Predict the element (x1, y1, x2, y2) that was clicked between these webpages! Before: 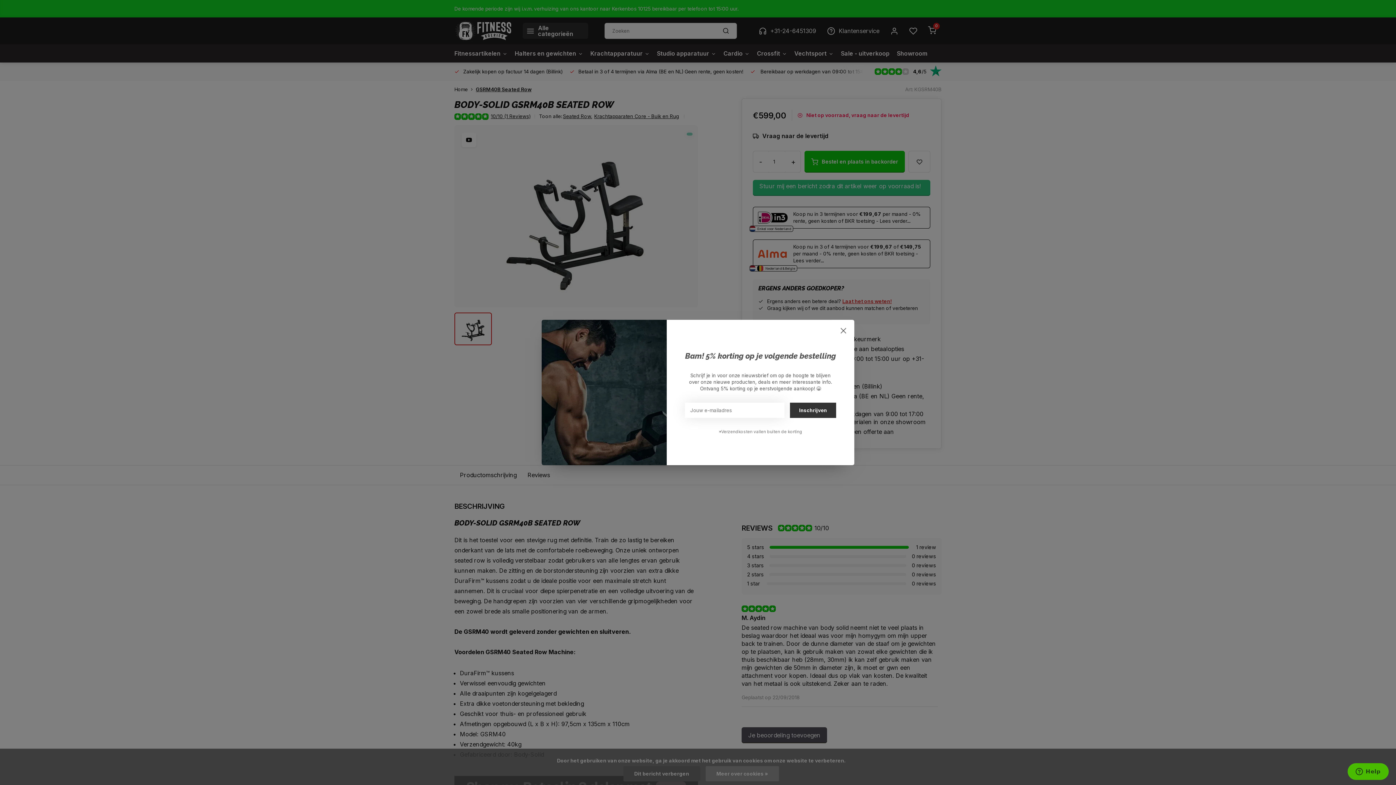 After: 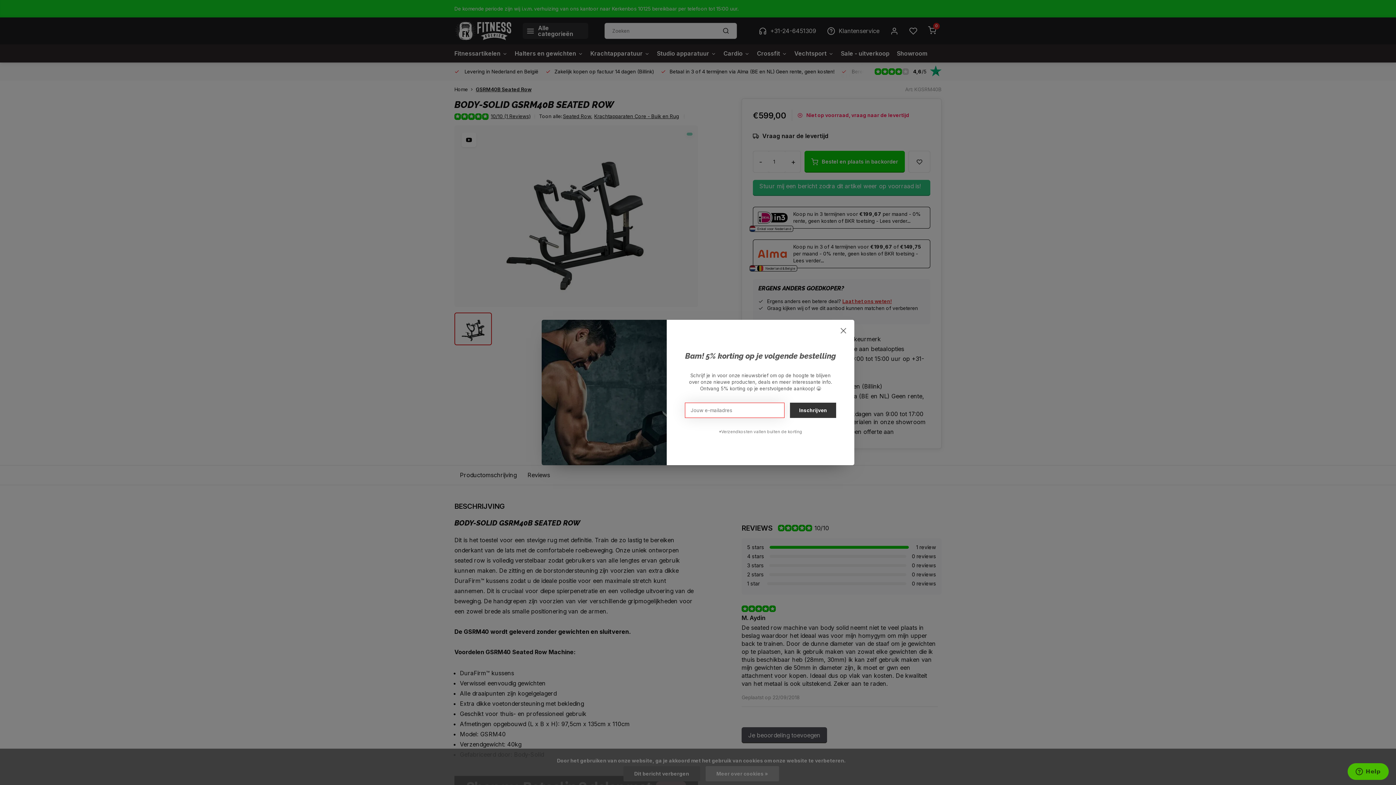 Action: bbox: (790, 402, 836, 418) label: Inschrijven